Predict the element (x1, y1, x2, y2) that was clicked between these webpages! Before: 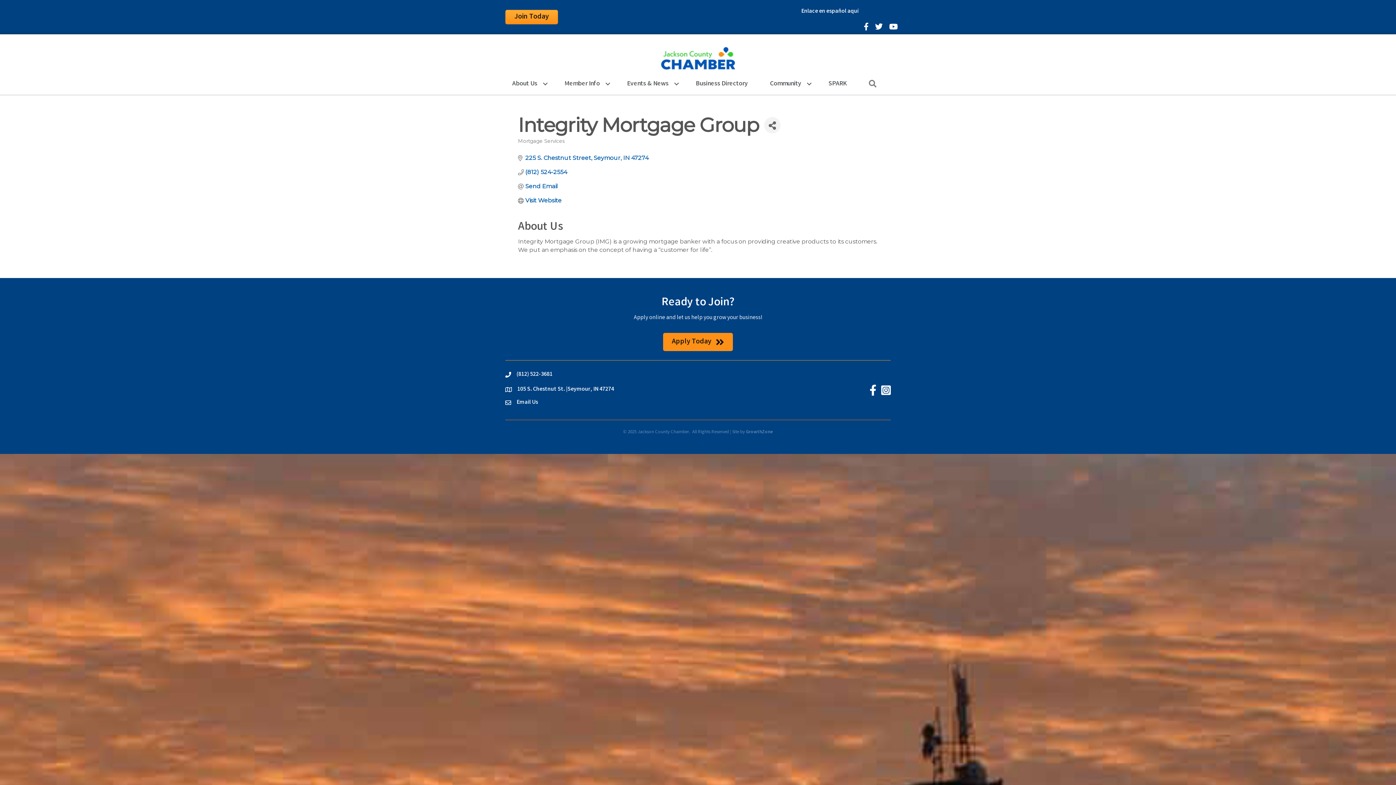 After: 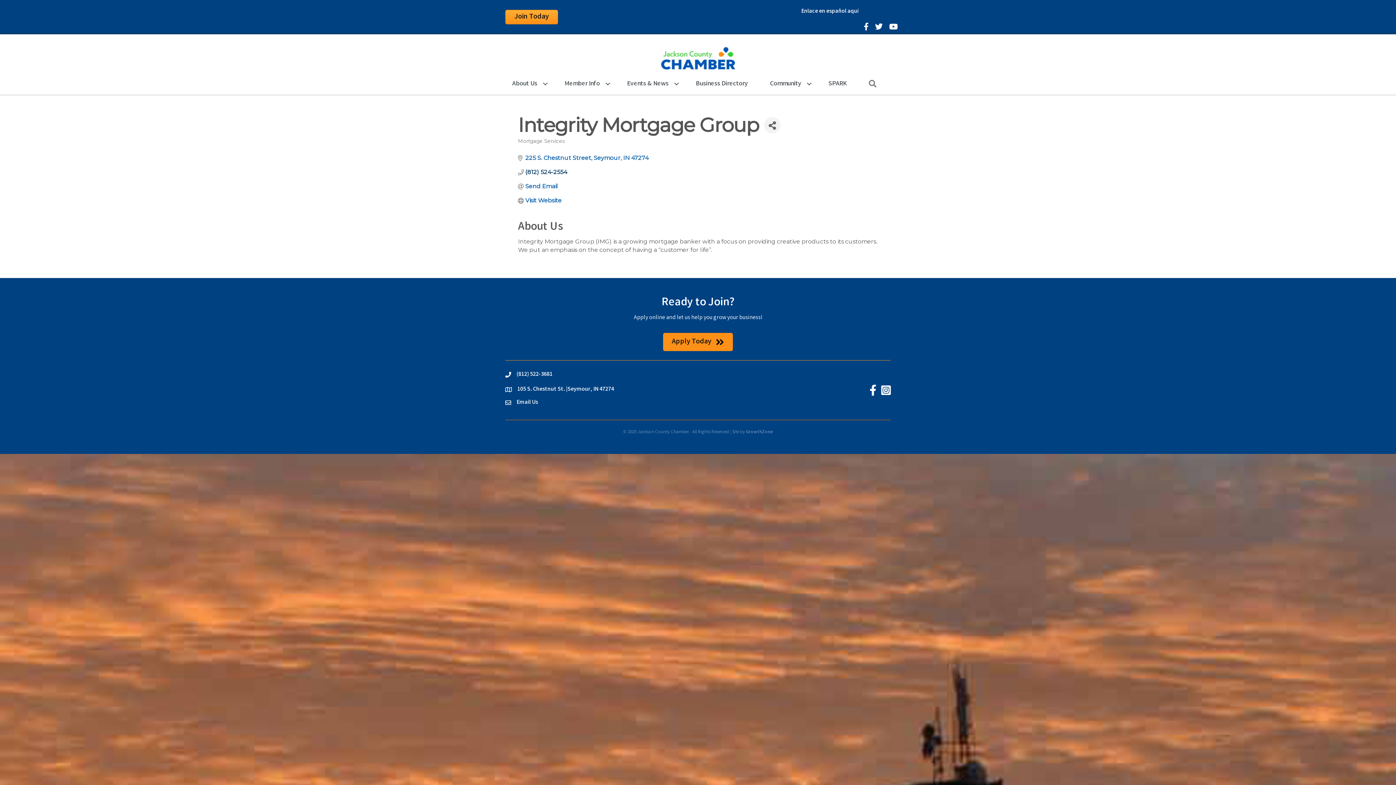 Action: bbox: (525, 168, 567, 175) label: (812) 524-2554